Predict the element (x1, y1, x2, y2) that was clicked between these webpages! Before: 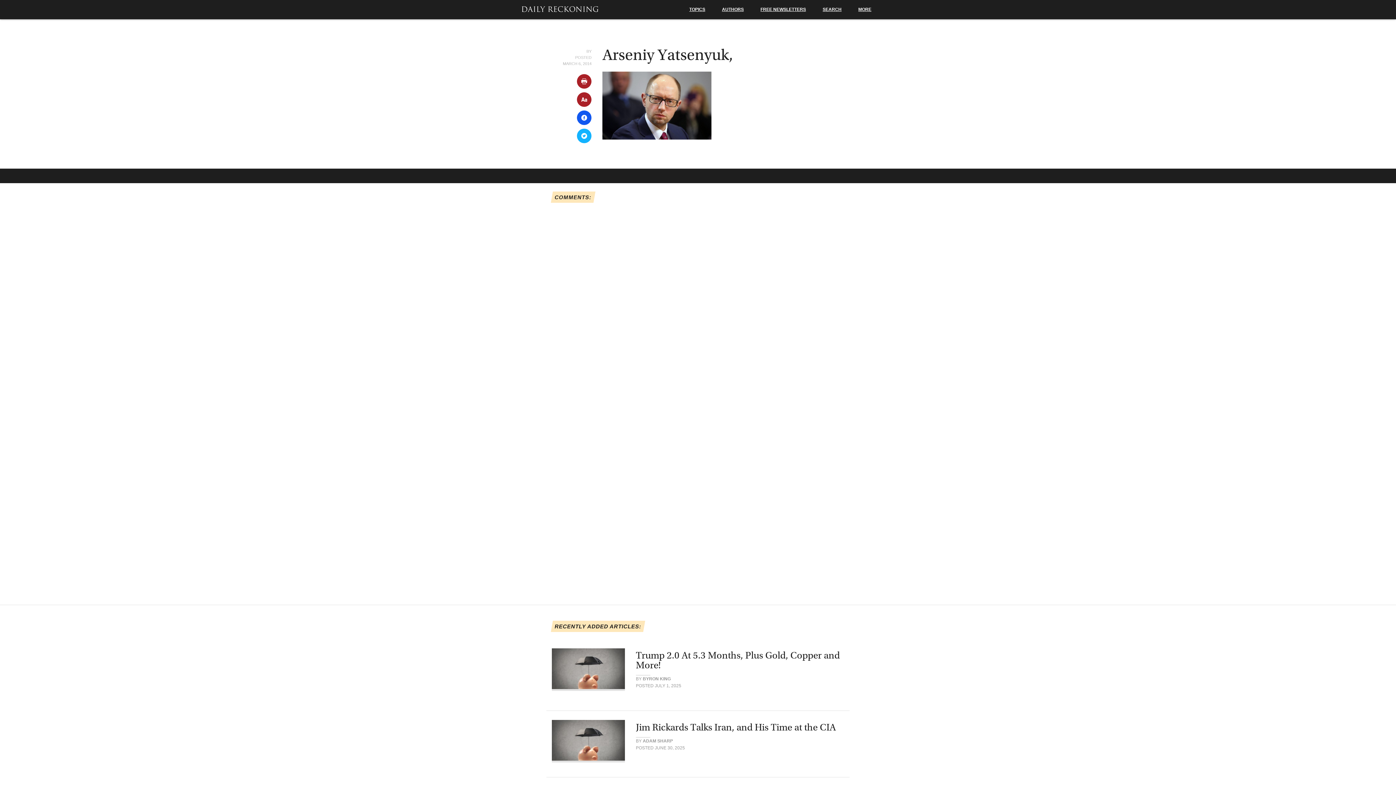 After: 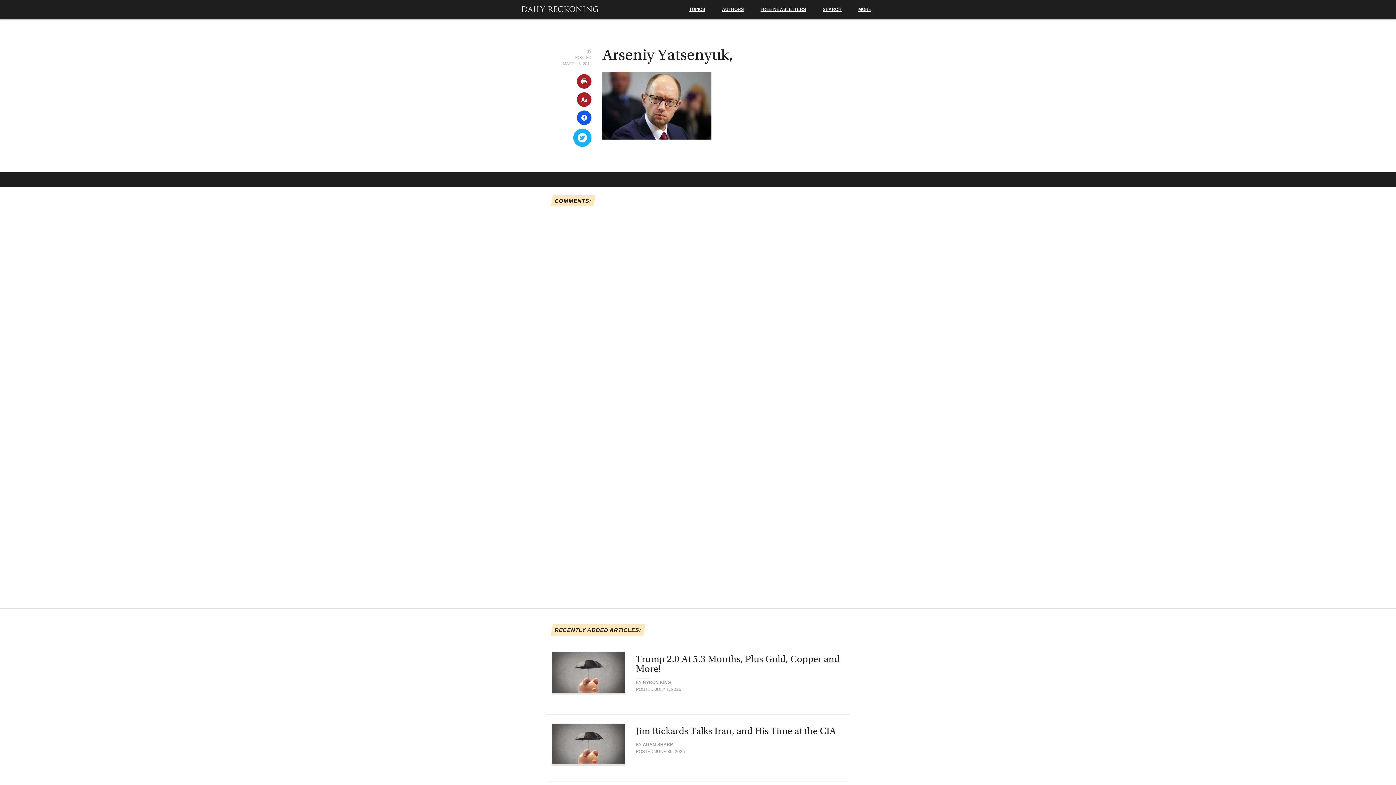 Action: bbox: (577, 128, 591, 143)